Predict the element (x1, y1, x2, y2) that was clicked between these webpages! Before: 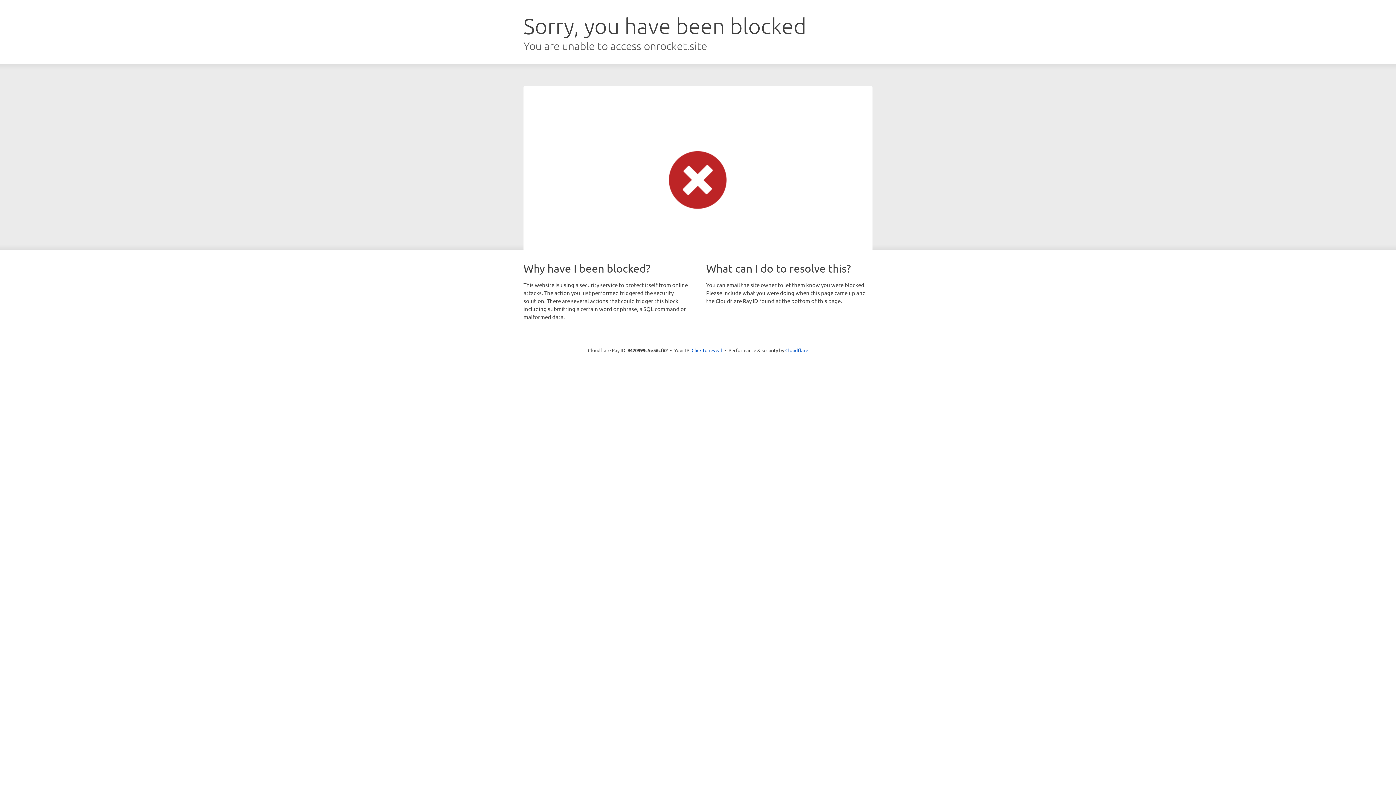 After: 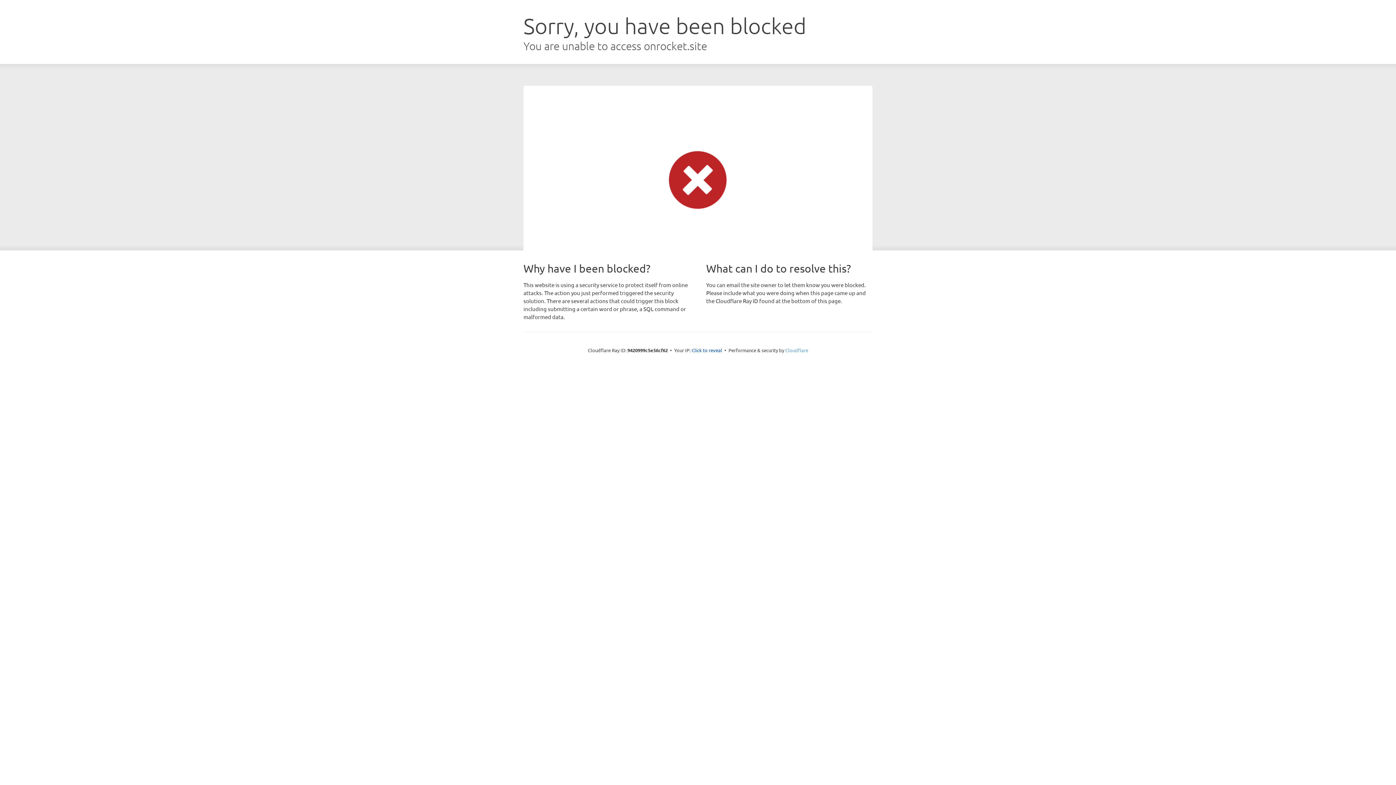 Action: label: Cloudflare bbox: (785, 347, 808, 353)